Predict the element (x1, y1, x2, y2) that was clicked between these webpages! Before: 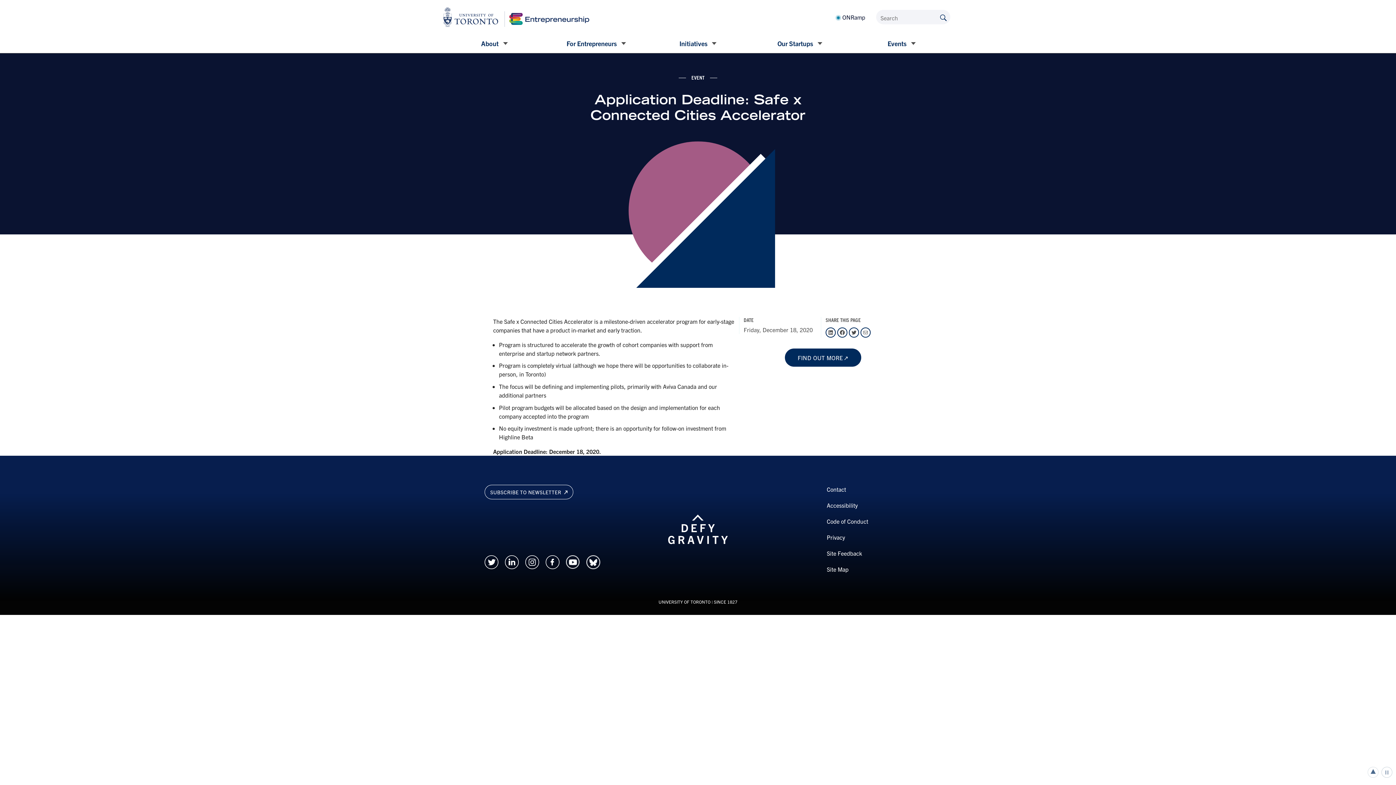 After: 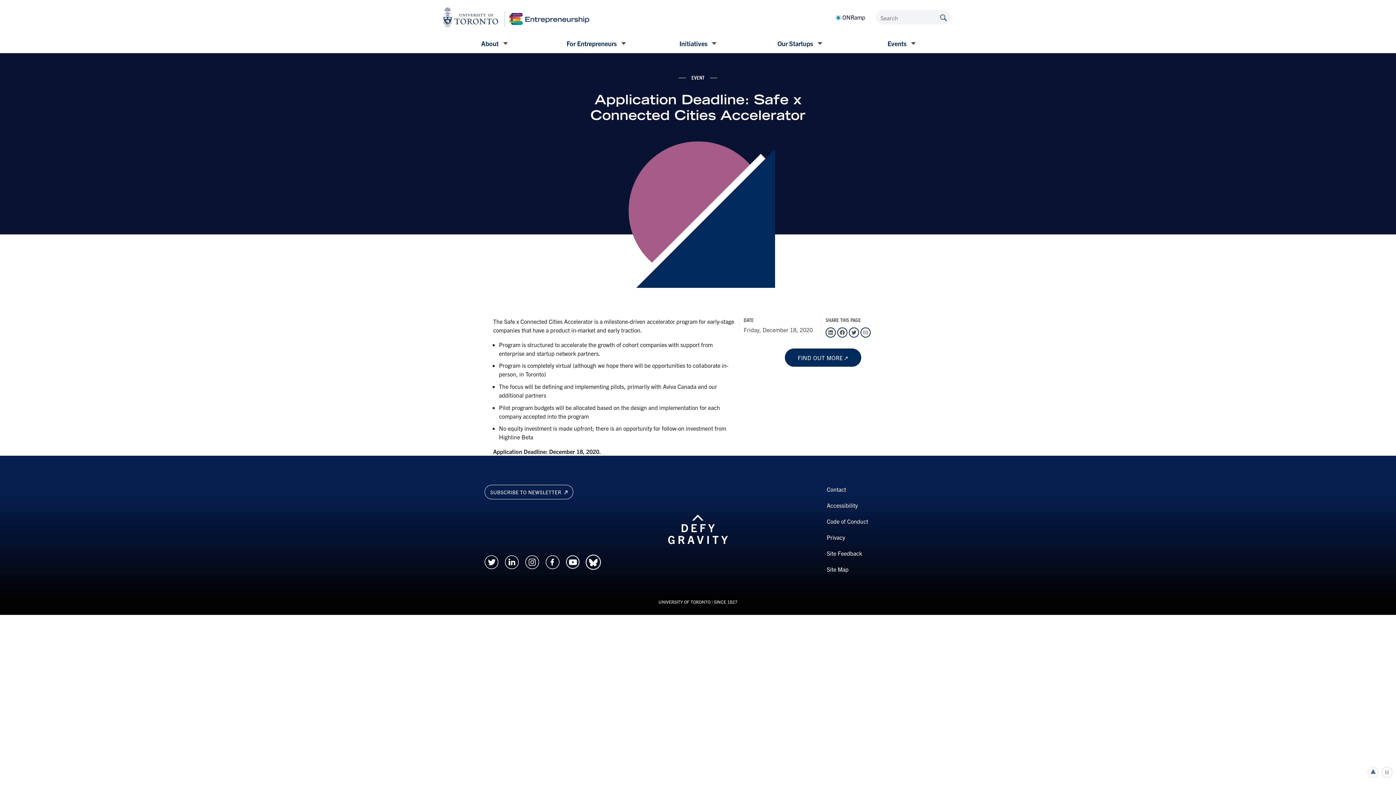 Action: bbox: (586, 557, 600, 565)